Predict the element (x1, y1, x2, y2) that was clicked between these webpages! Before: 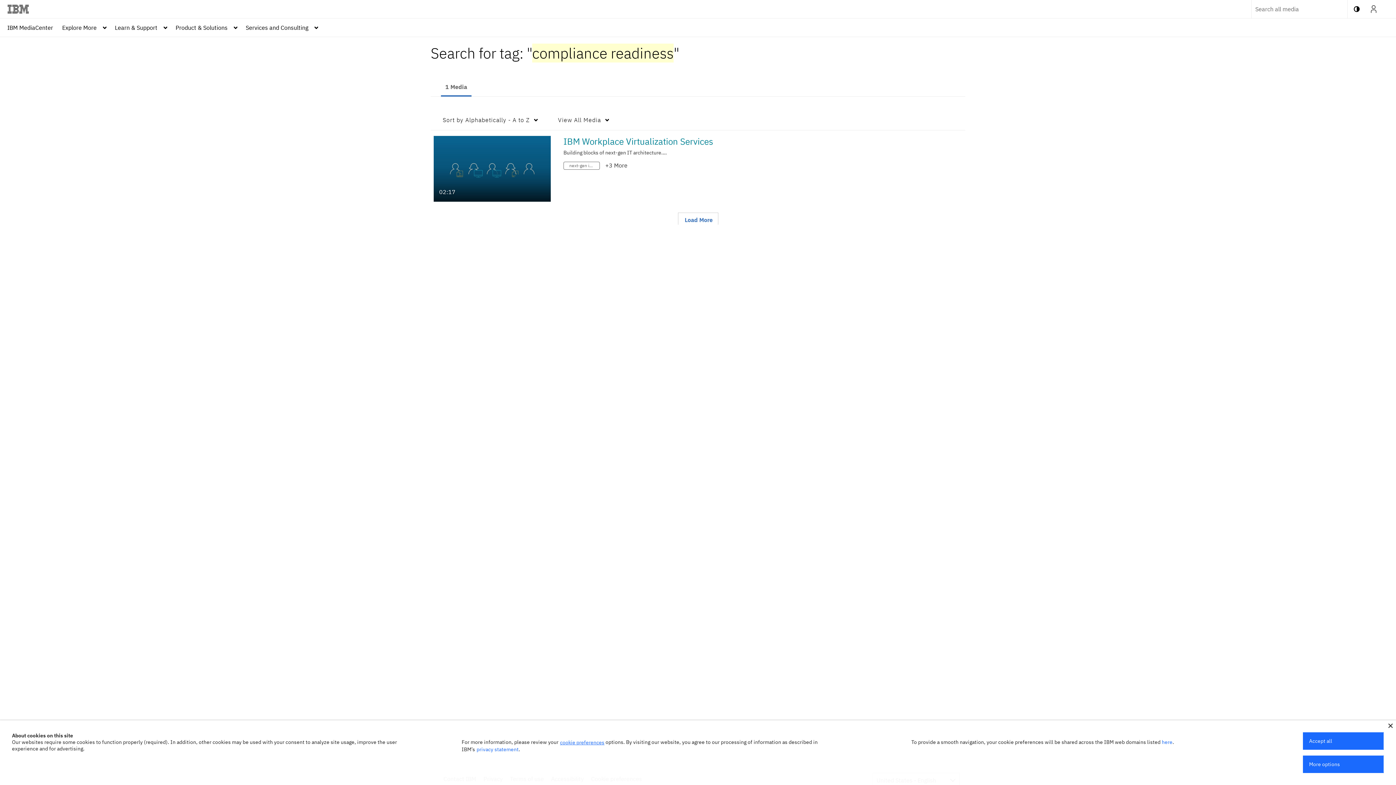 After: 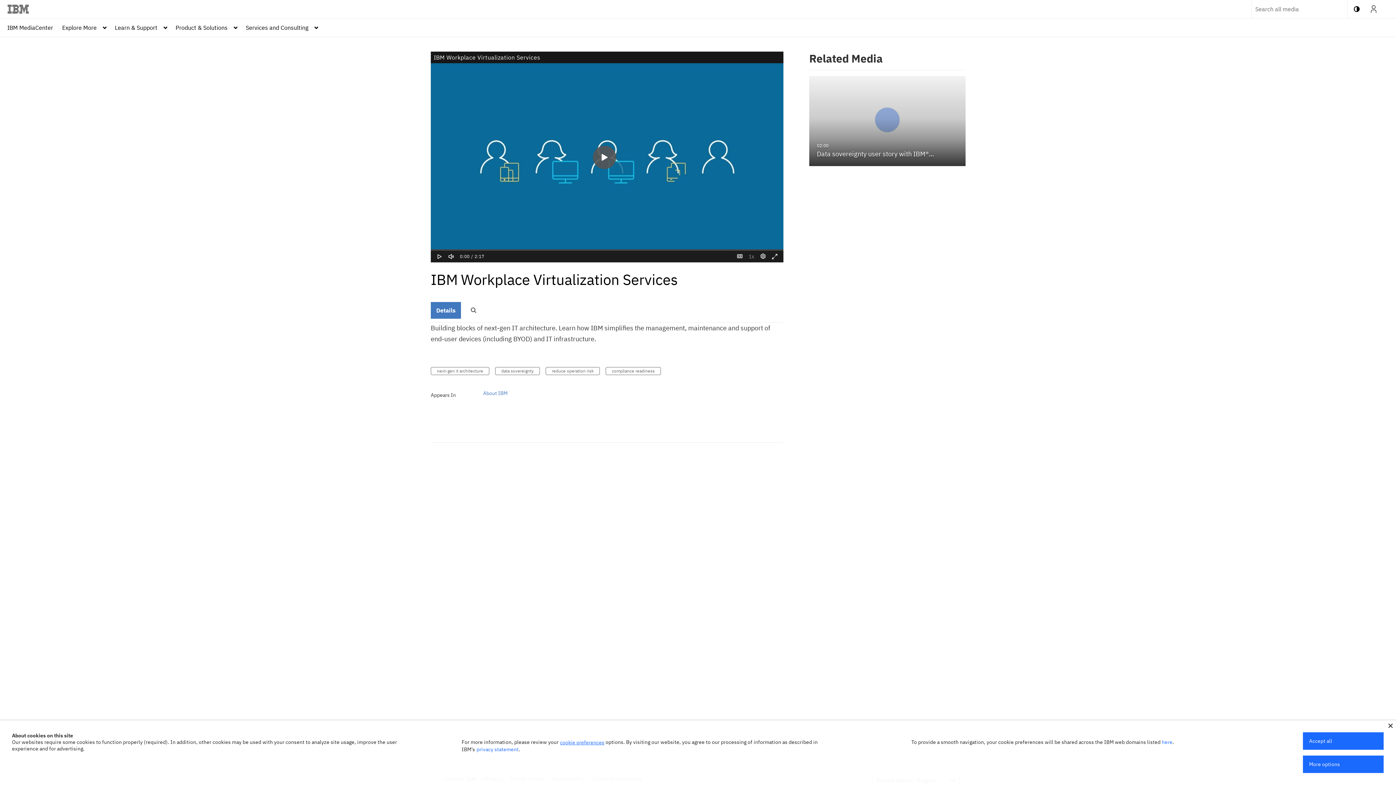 Action: bbox: (433, 196, 550, 203) label: IBM Workplace Virtualization Services

02:17
duration 2 minutes 17 seconds